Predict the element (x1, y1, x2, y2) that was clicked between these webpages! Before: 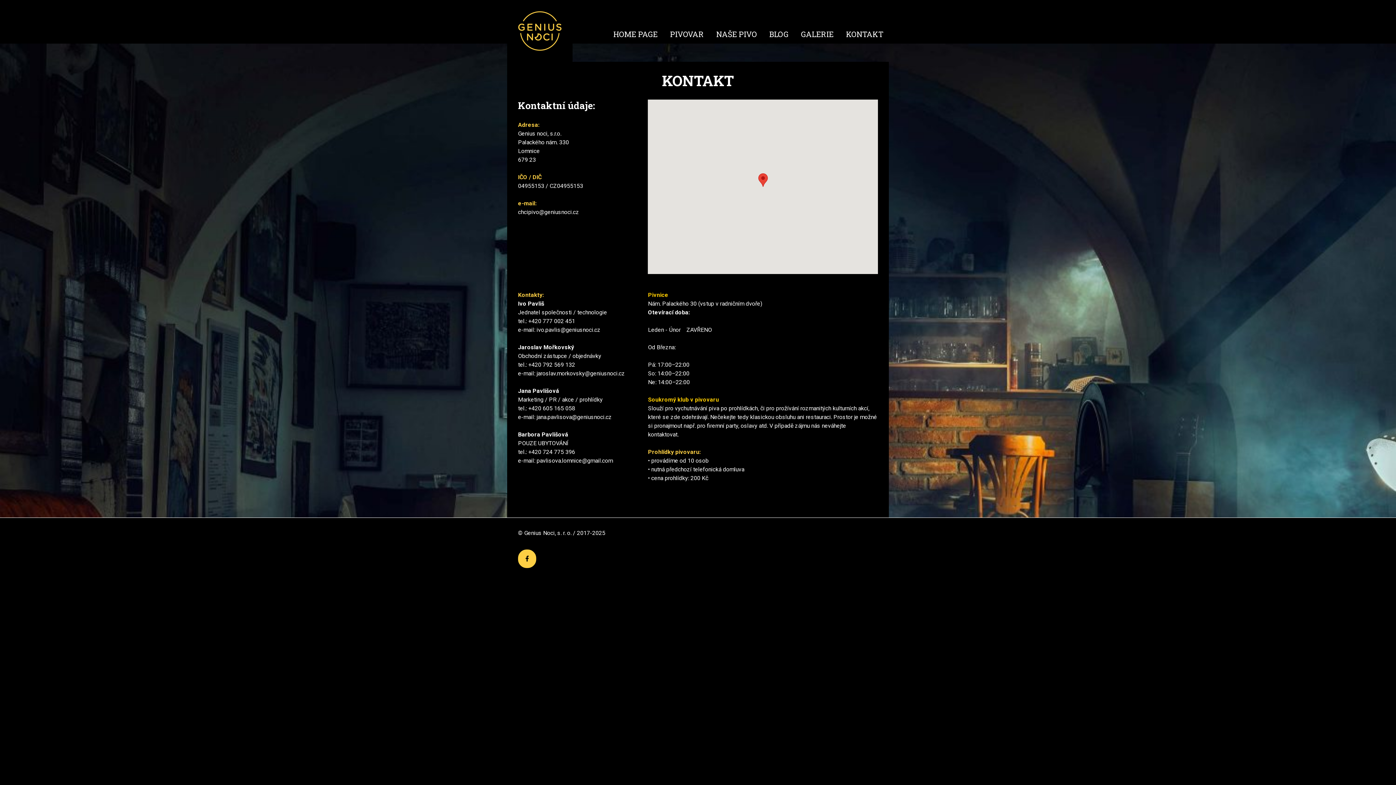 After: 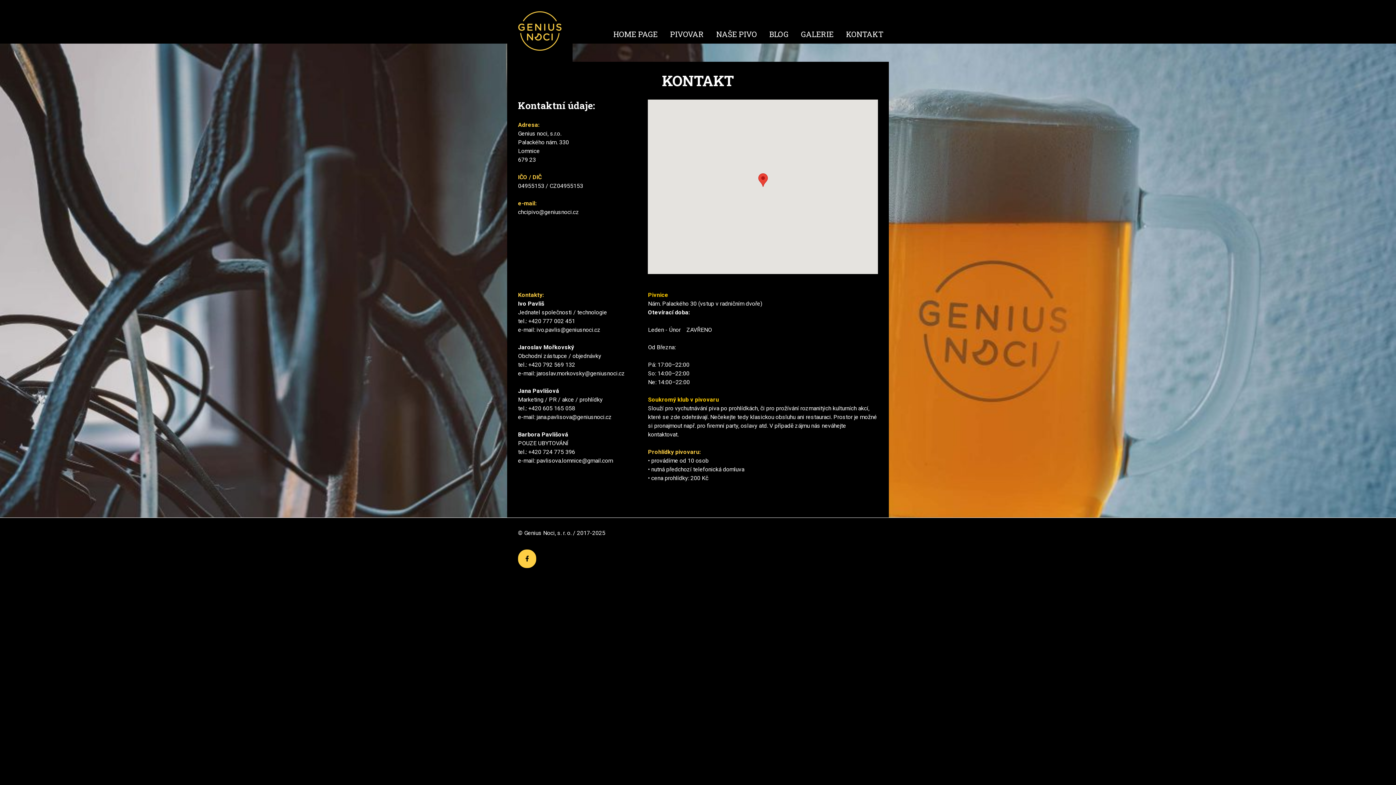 Action: bbox: (840, 25, 889, 43) label: KONTAKT